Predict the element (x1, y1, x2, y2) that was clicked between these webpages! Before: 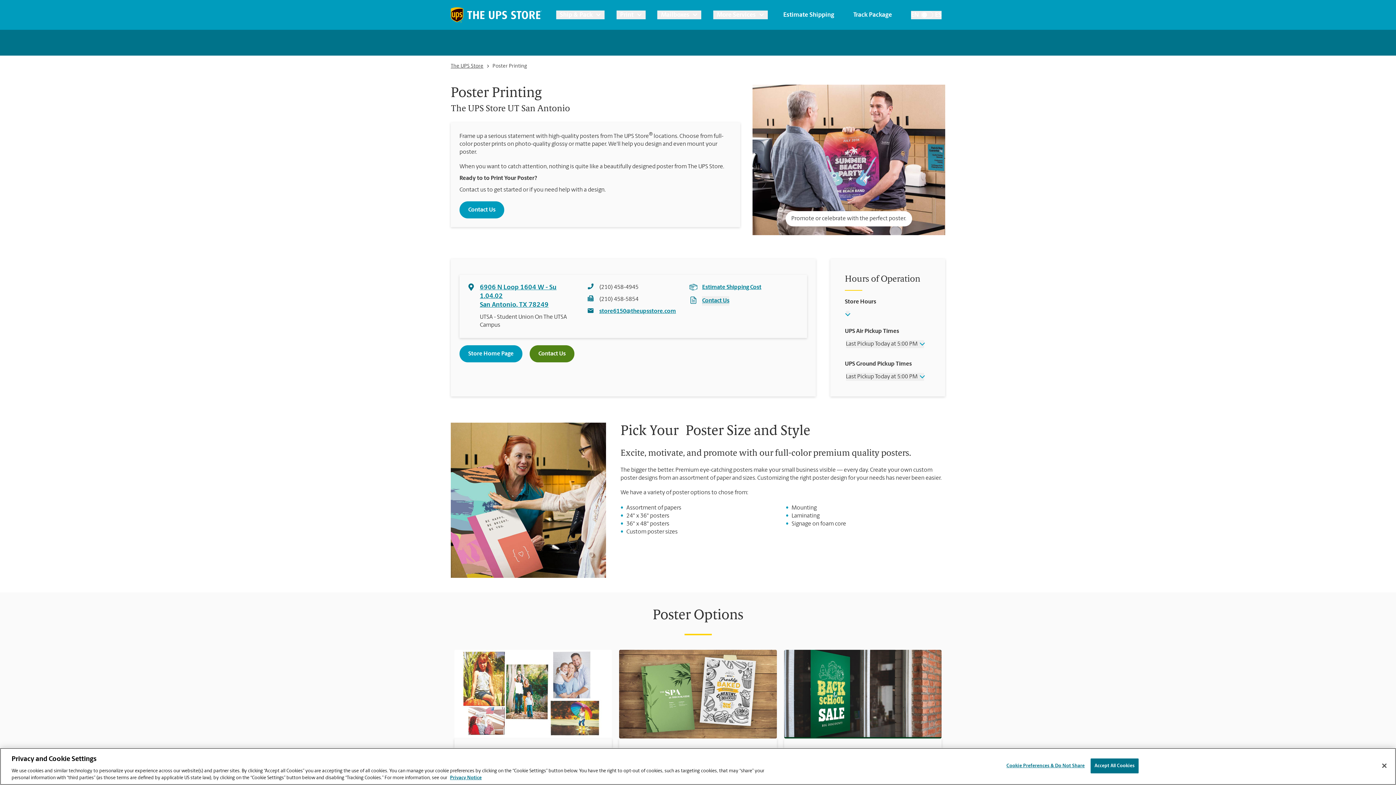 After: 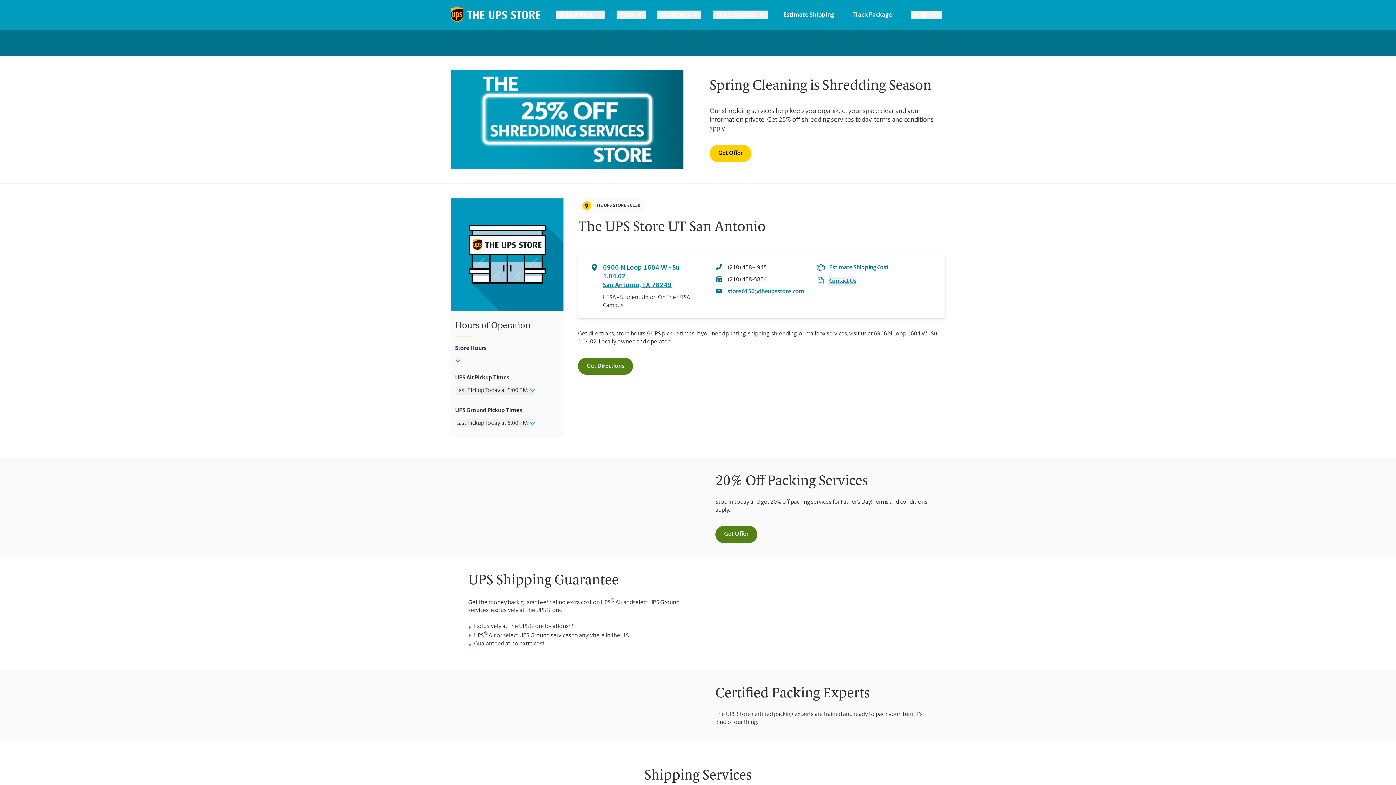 Action: bbox: (450, 62, 483, 70) label: The UPS Store